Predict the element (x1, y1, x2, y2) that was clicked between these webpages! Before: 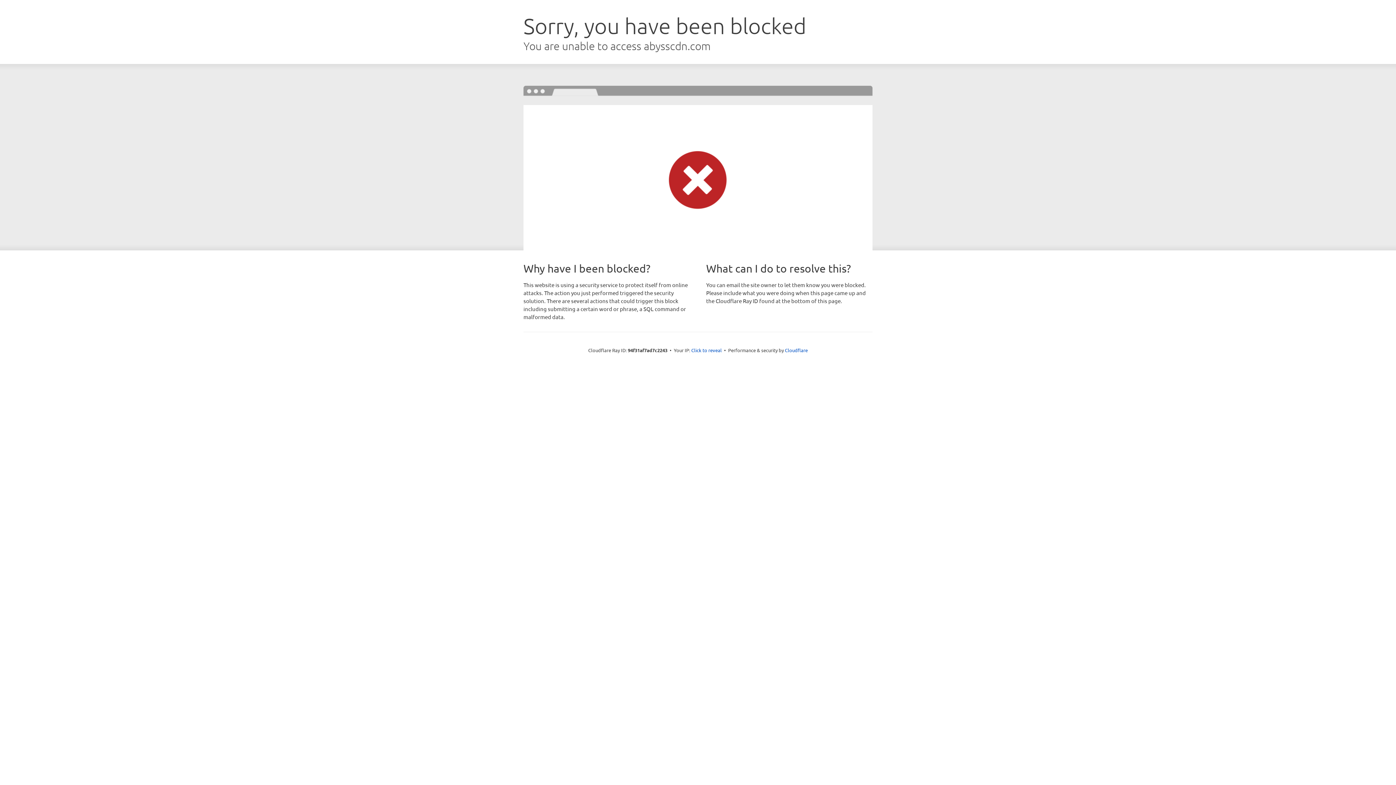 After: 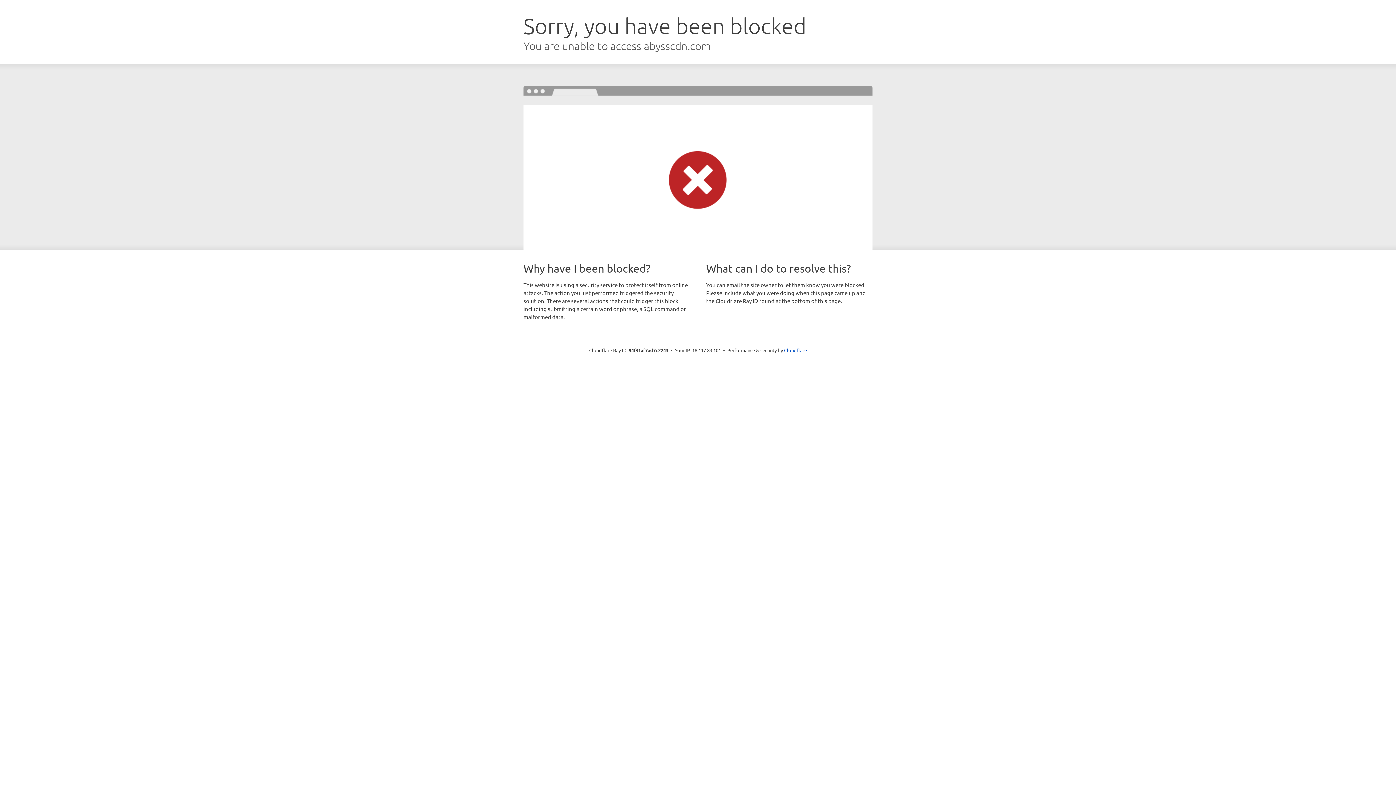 Action: bbox: (691, 346, 722, 353) label: Click to reveal